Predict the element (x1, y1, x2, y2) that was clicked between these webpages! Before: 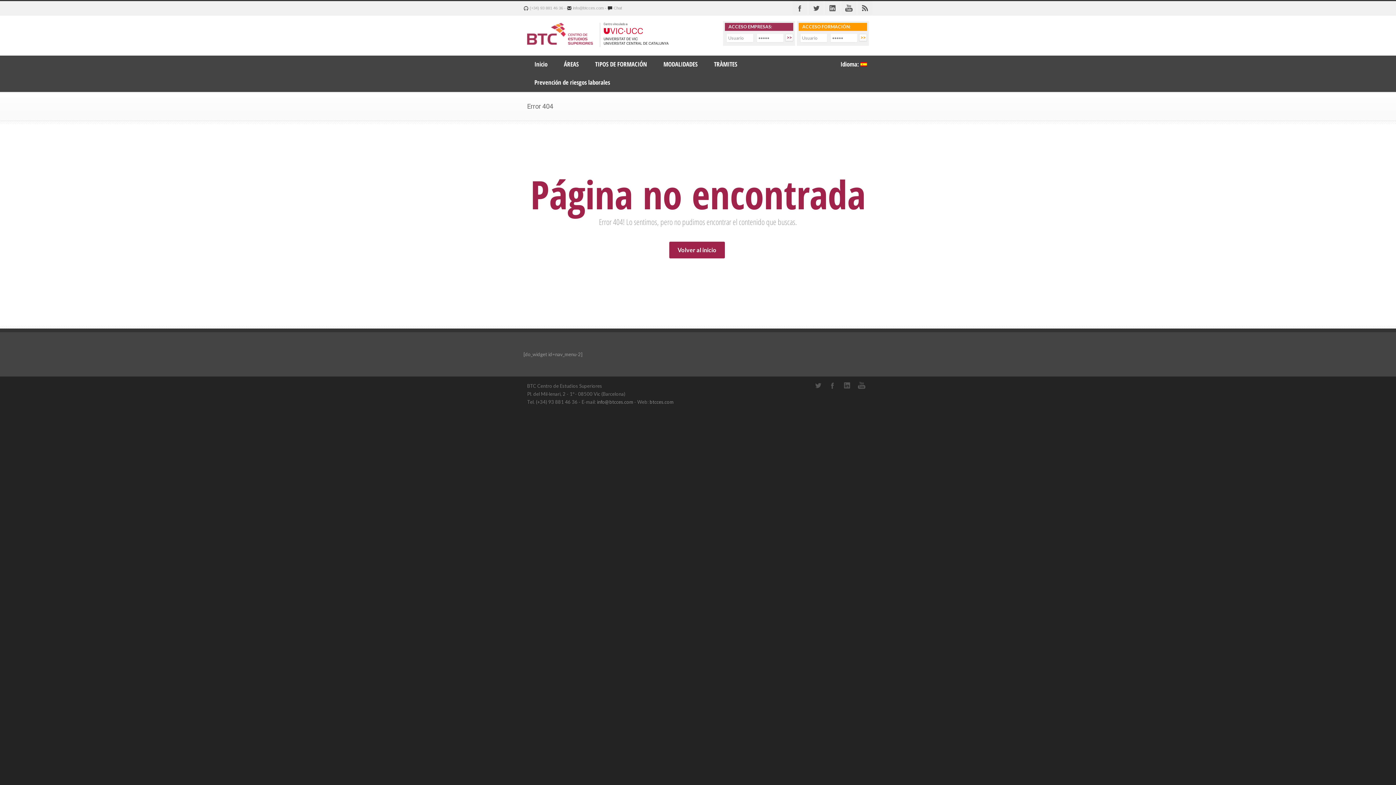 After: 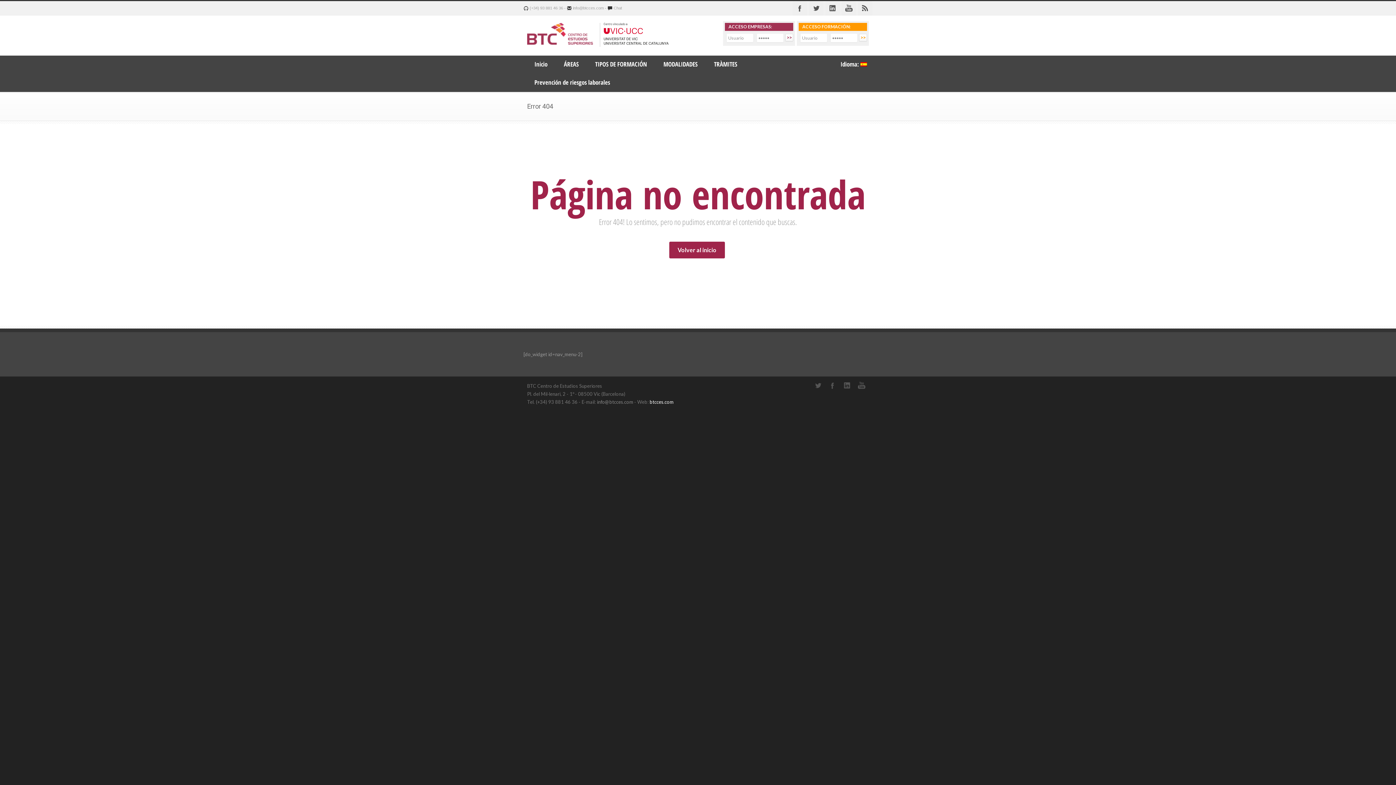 Action: label: btcces.com bbox: (649, 399, 673, 405)